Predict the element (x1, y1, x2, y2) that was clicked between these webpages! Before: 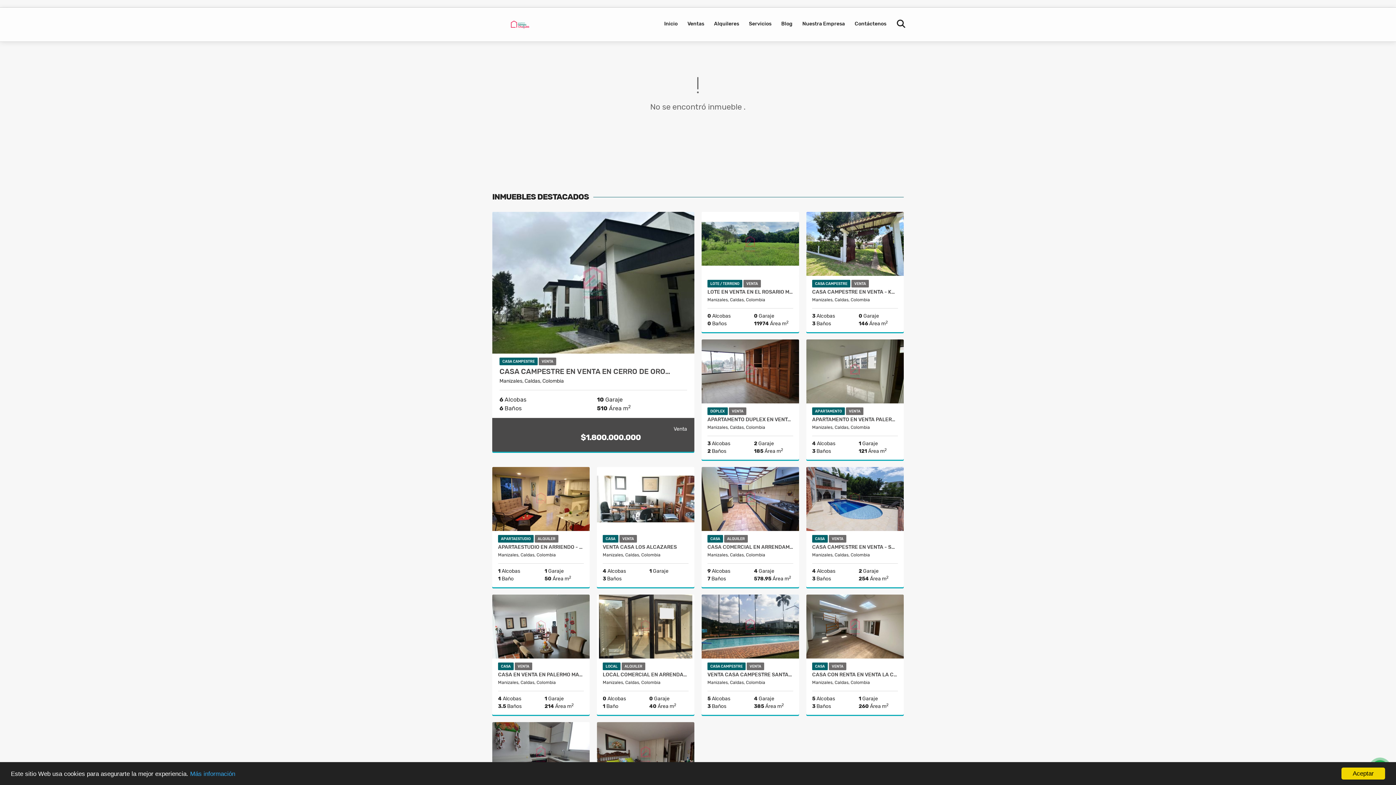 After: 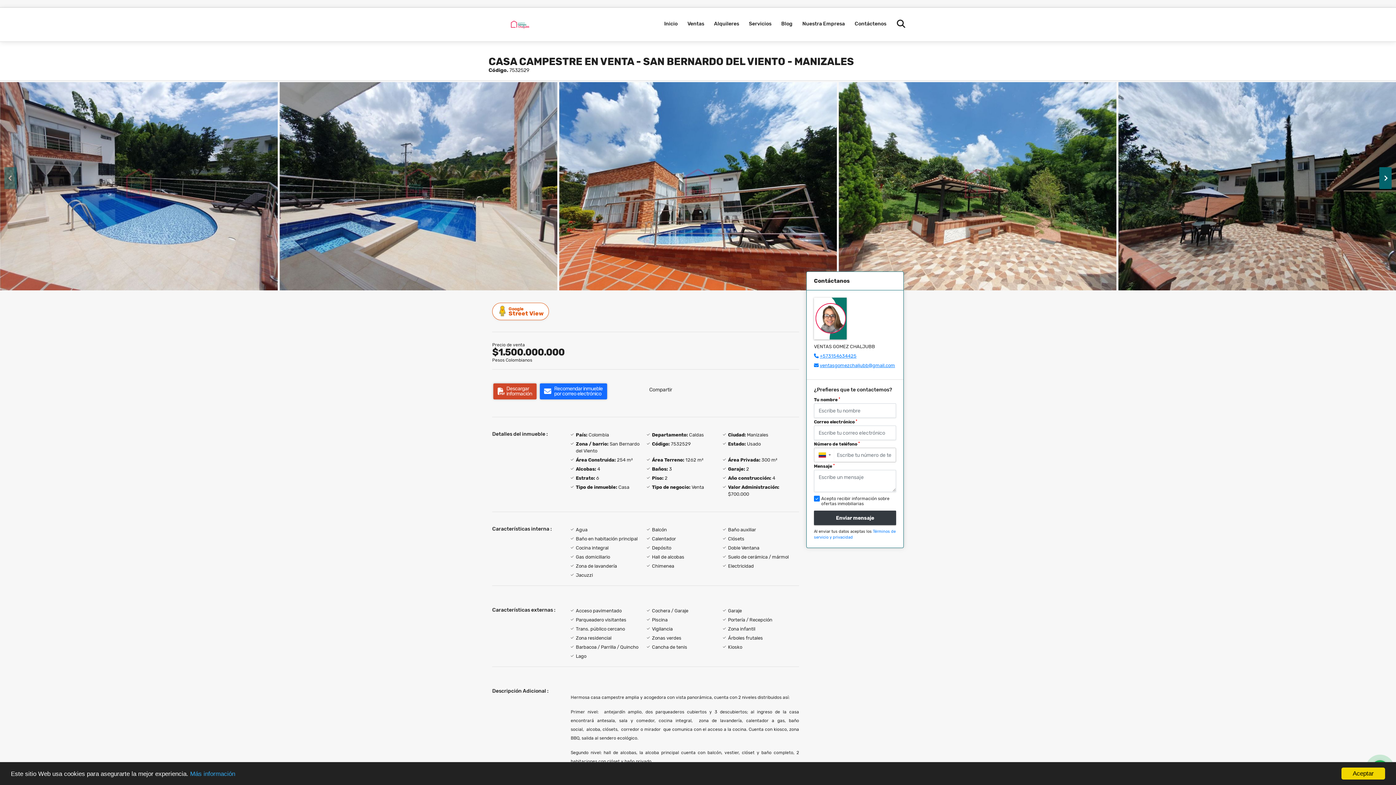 Action: bbox: (806, 467, 904, 531)